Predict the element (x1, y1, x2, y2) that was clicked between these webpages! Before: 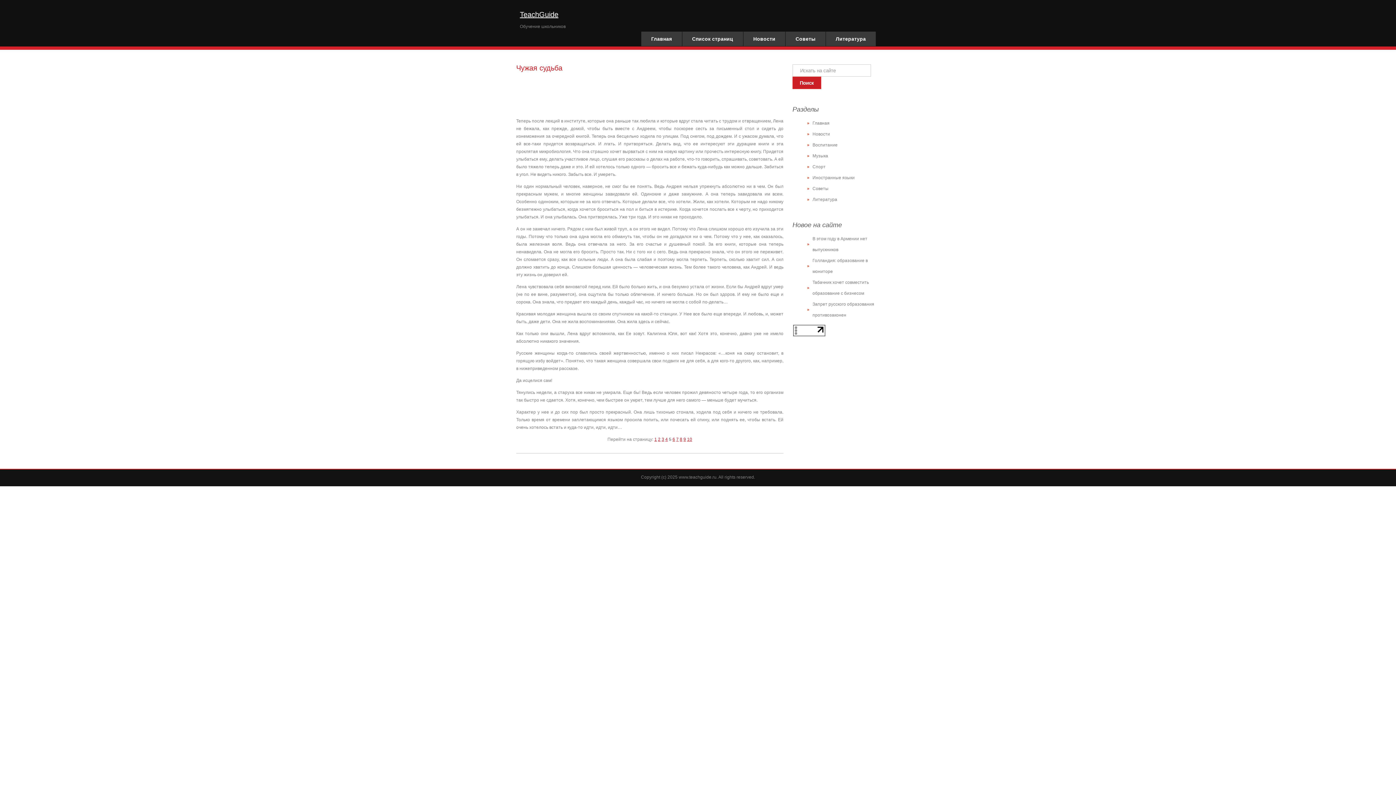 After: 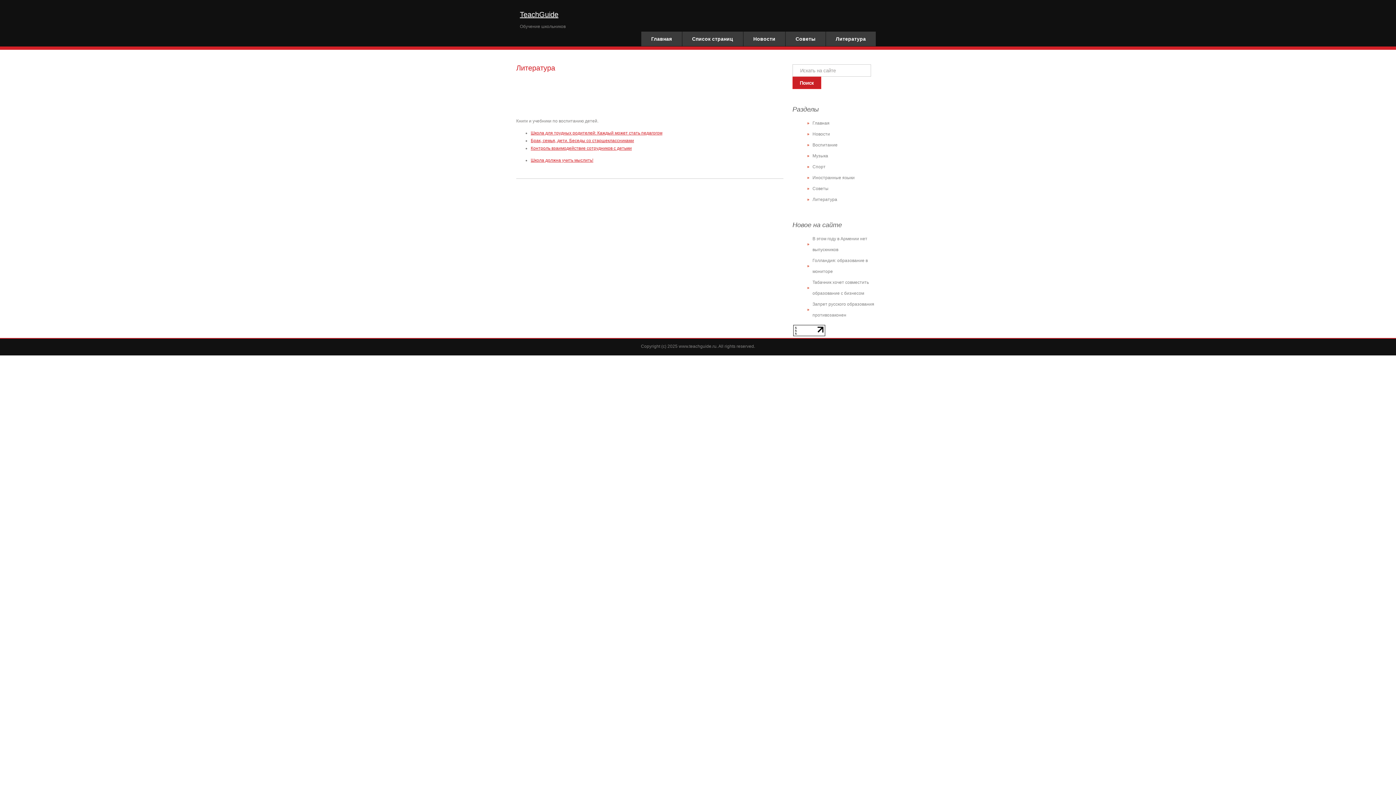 Action: bbox: (812, 197, 837, 202) label: Литература